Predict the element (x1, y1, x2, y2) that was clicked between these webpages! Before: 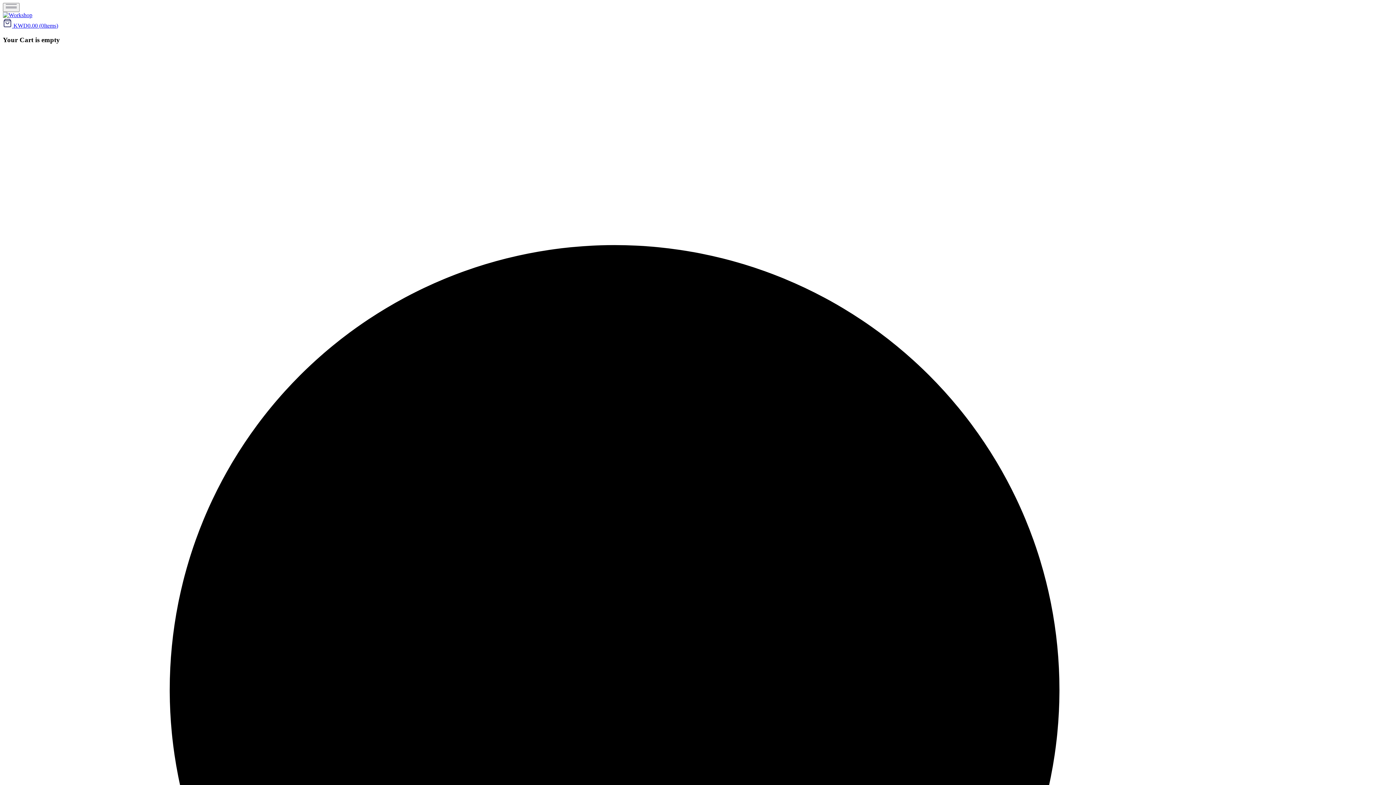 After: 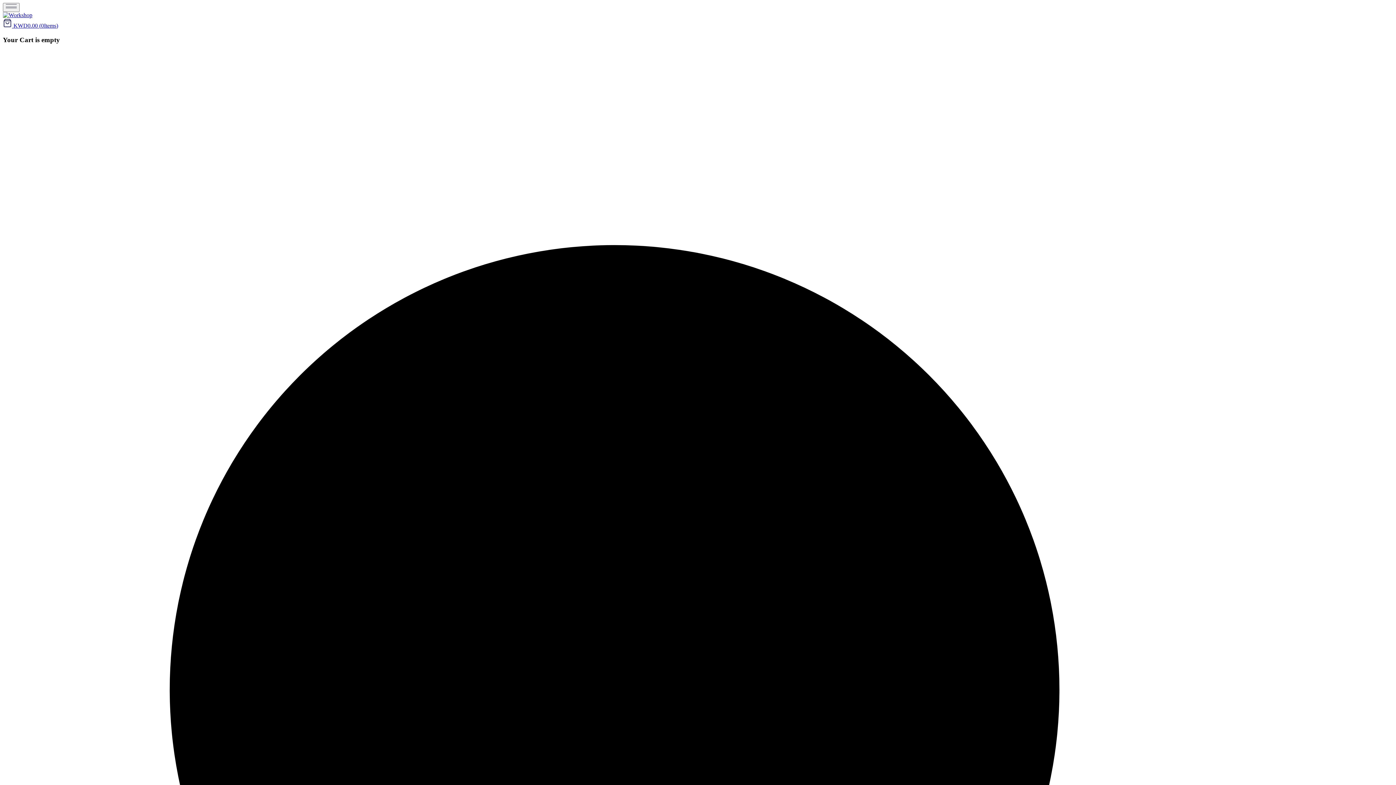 Action: bbox: (2, 22, 58, 28) label:  KWD0.00 (0Items)